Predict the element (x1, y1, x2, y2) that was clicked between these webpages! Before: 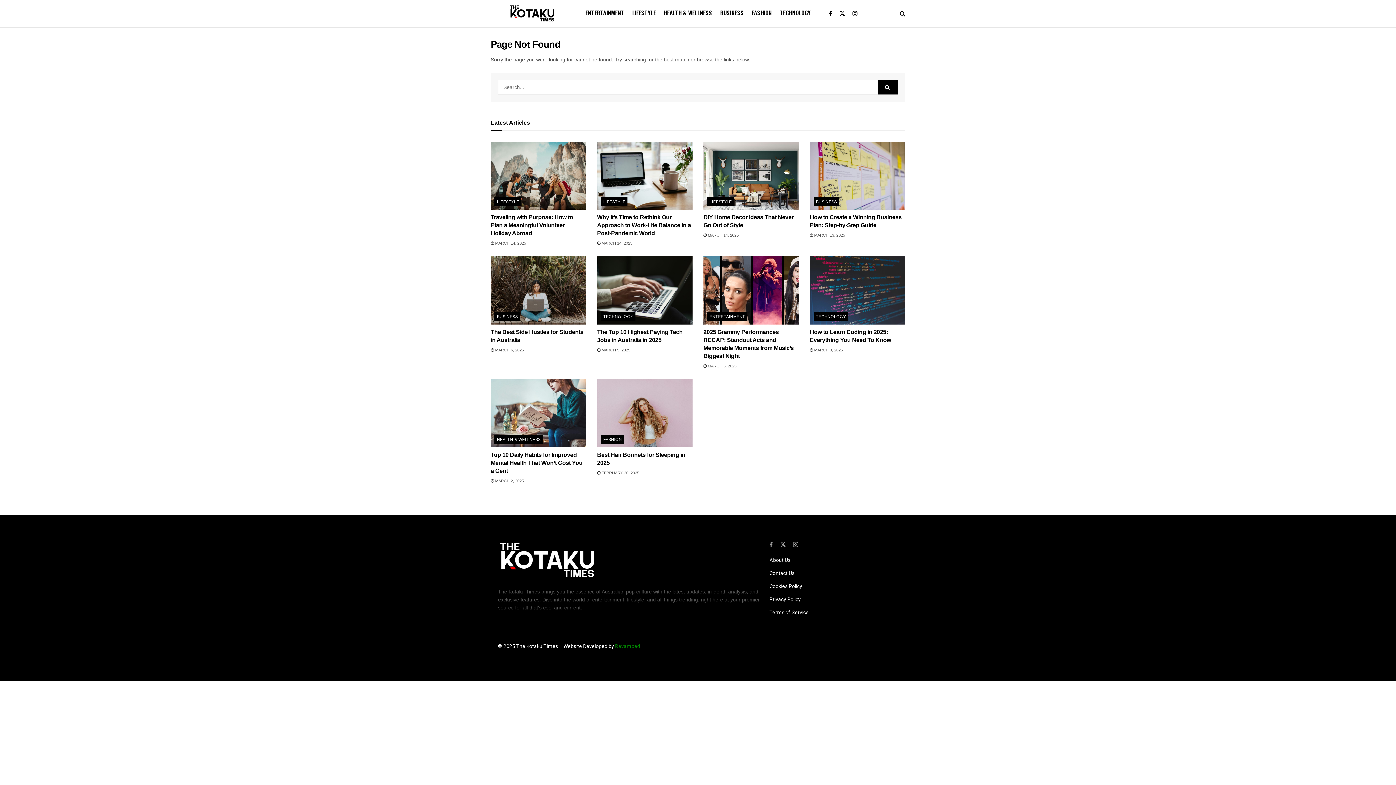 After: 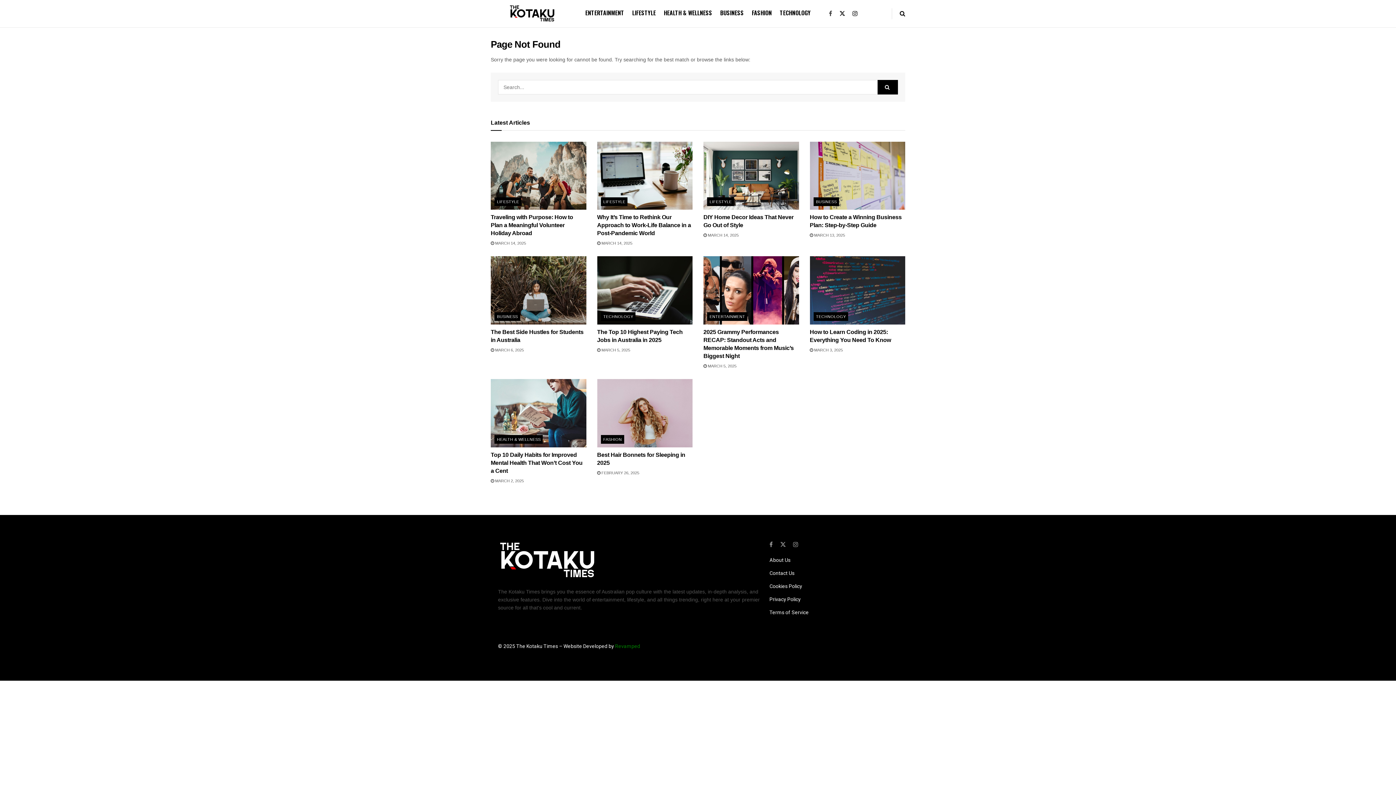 Action: label: Find us on Facebook bbox: (829, 0, 832, 27)